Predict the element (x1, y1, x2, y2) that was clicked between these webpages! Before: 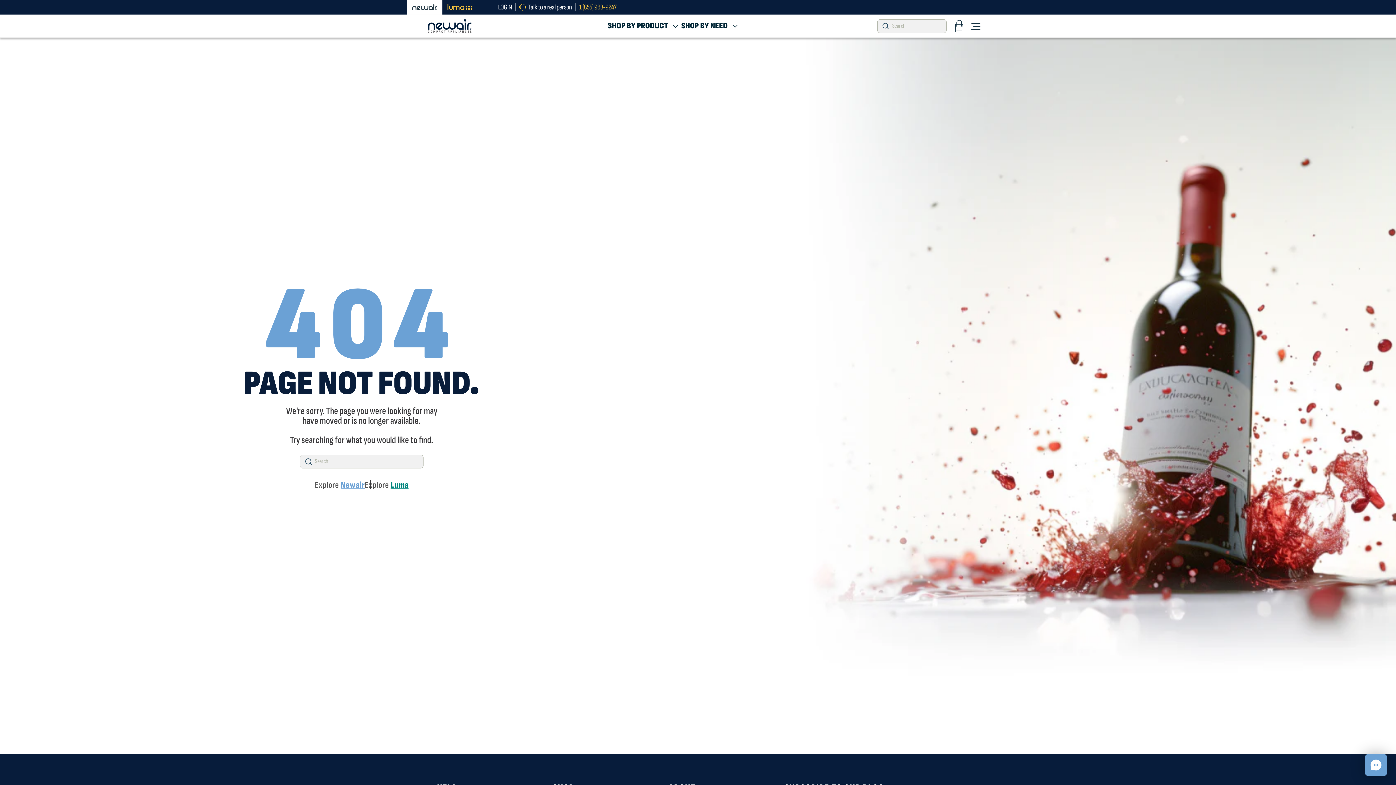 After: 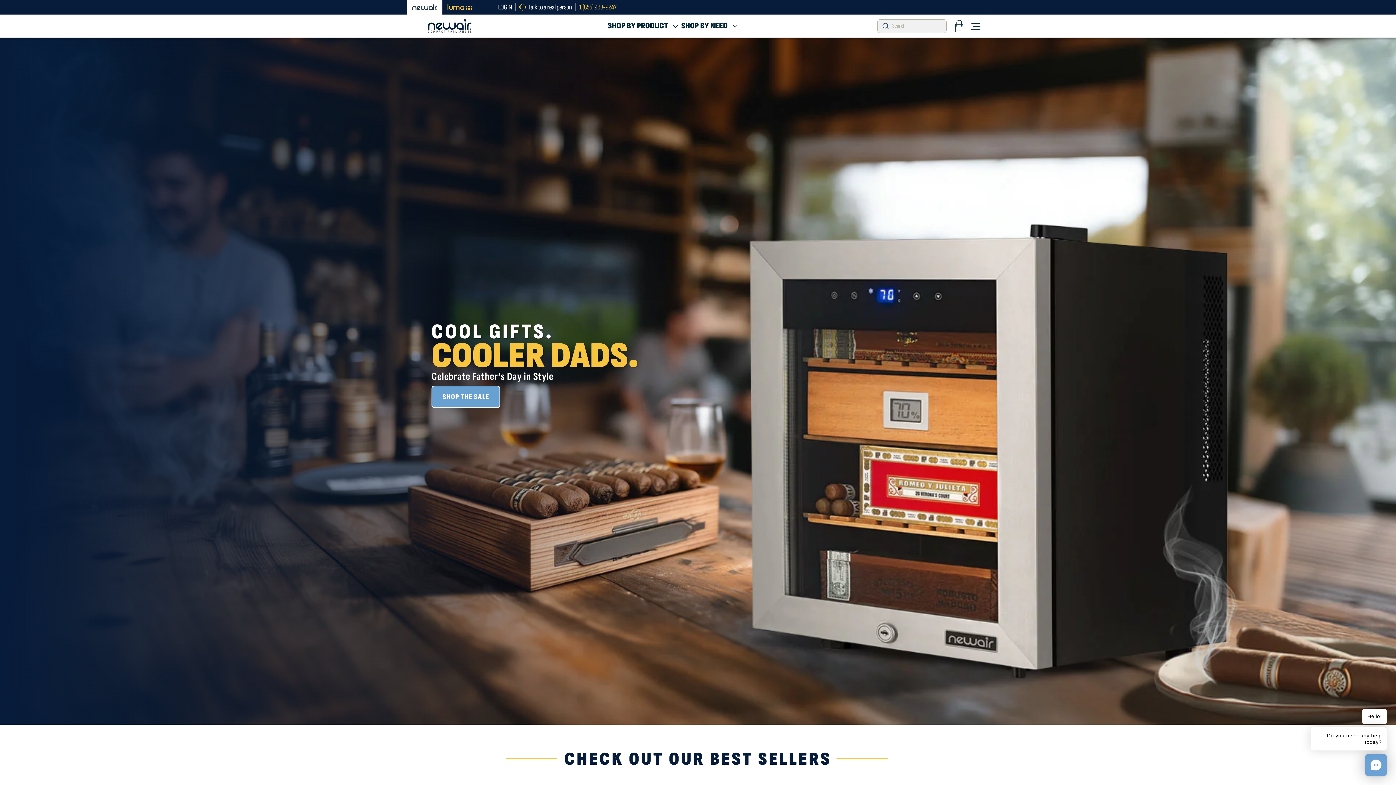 Action: bbox: (428, 19, 471, 32)